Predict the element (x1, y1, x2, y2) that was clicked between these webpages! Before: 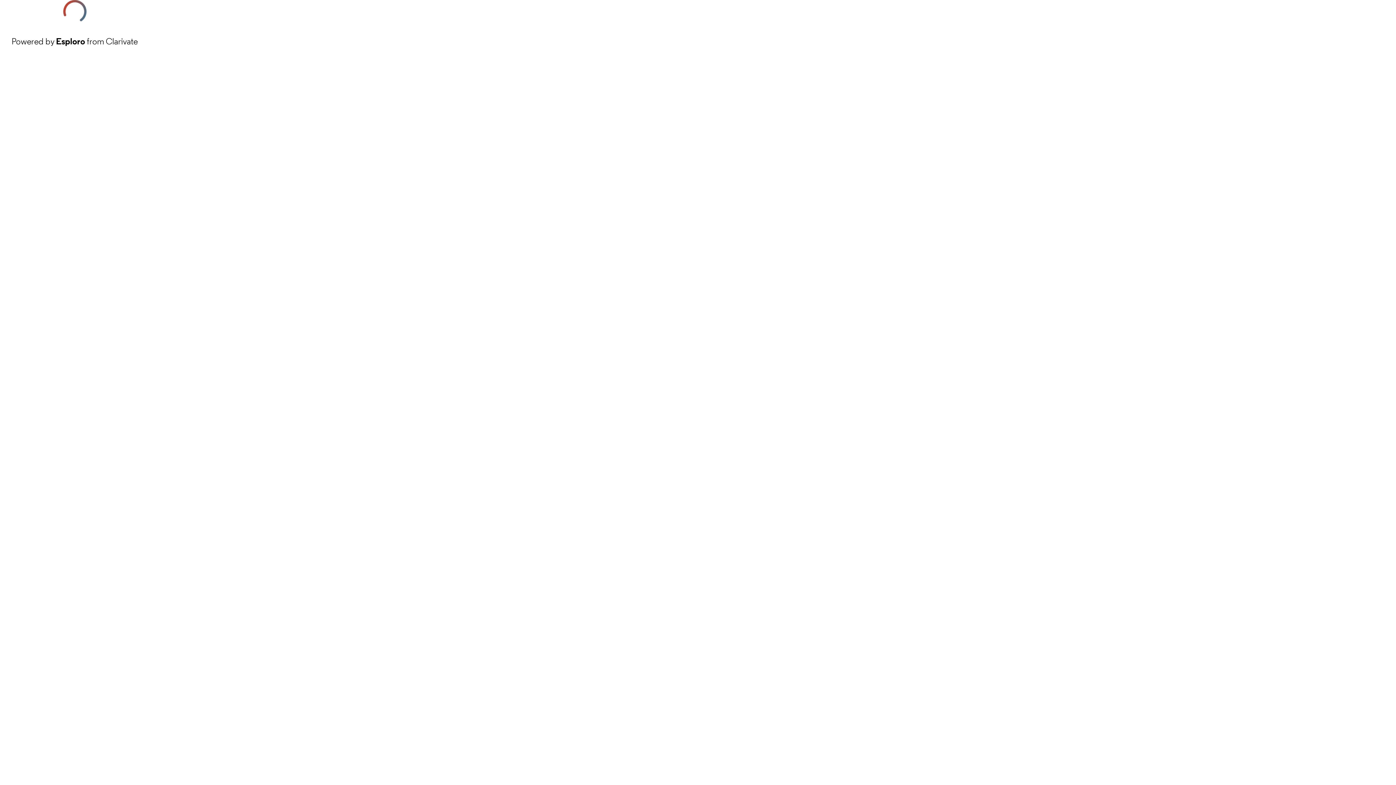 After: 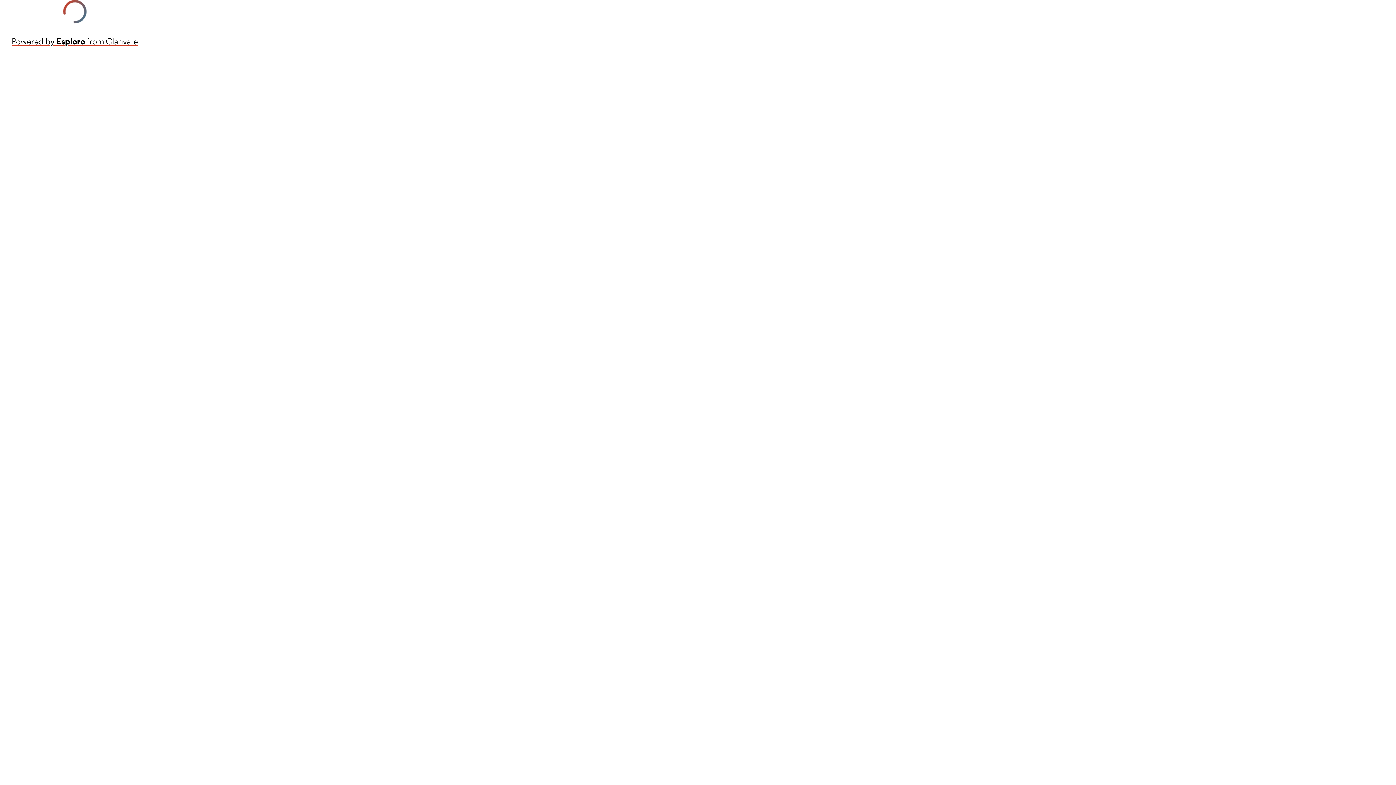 Action: bbox: (11, 34, 137, 48) label: Powered by Esploro from Clarivate